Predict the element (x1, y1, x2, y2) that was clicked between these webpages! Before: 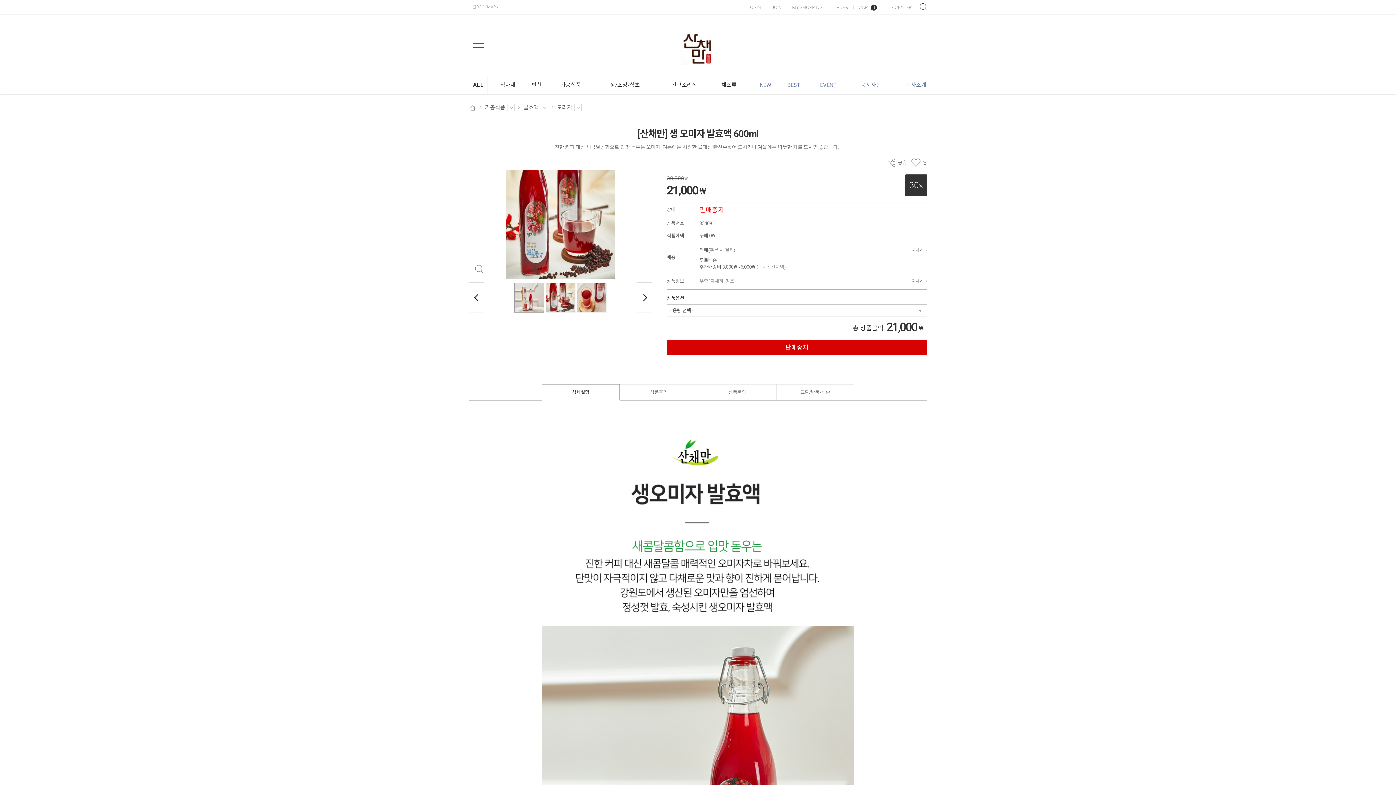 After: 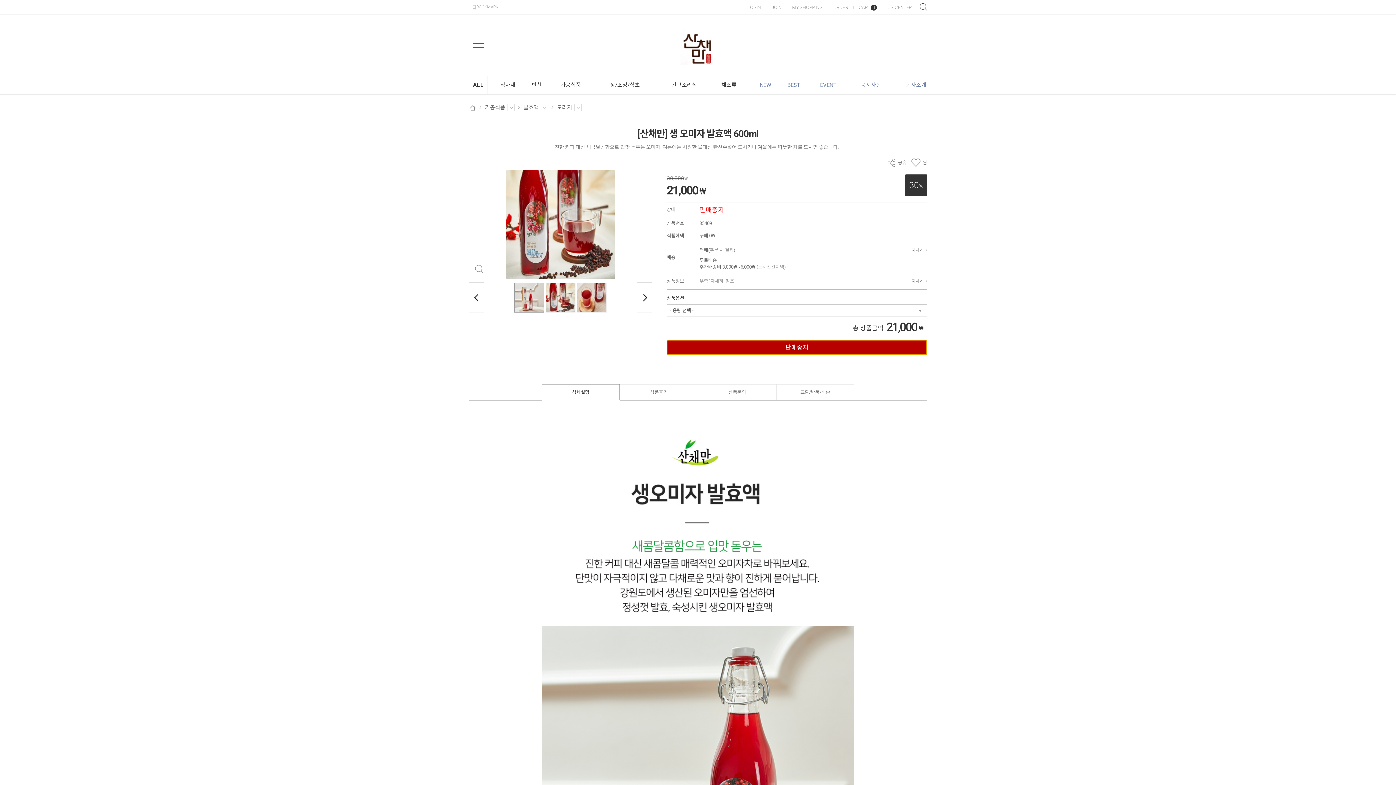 Action: label: 판매중지 bbox: (666, 340, 927, 355)